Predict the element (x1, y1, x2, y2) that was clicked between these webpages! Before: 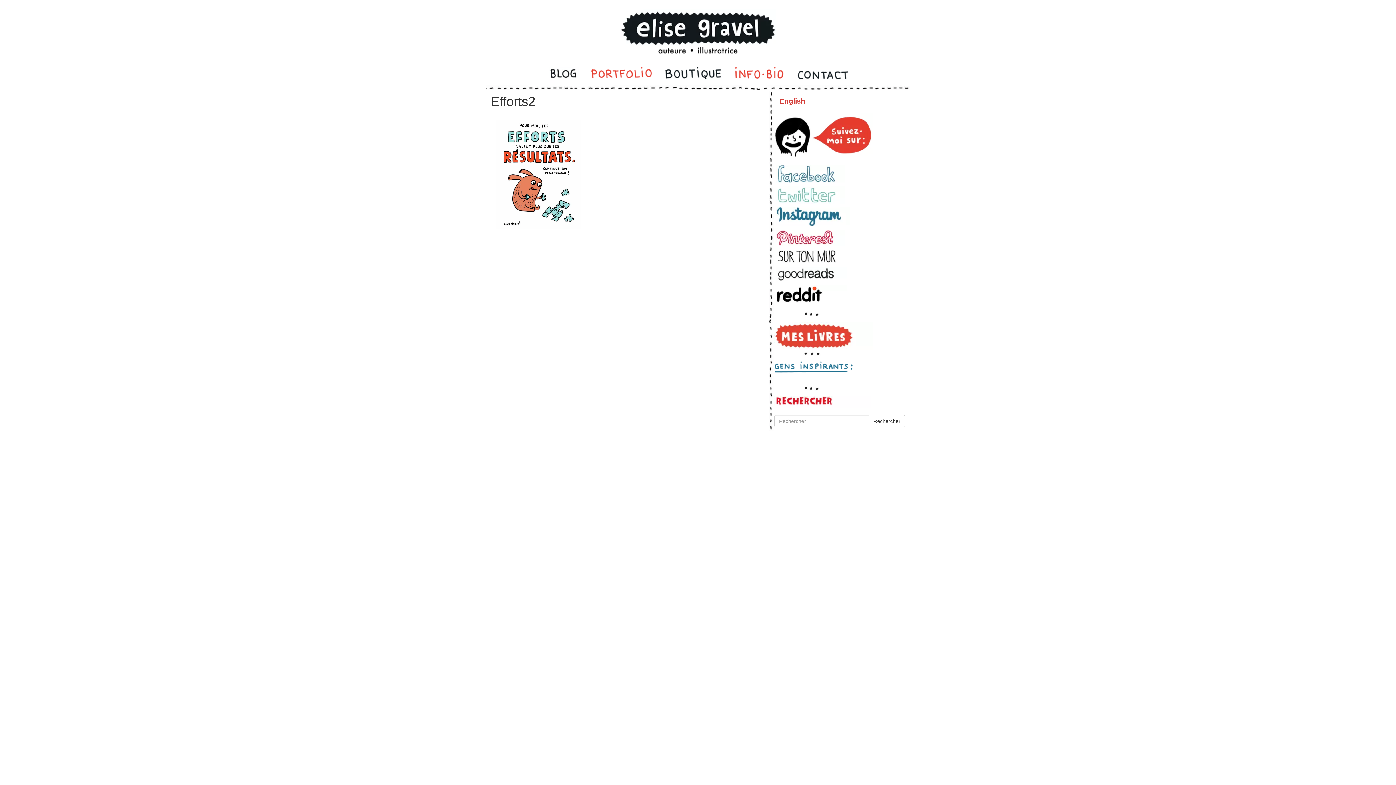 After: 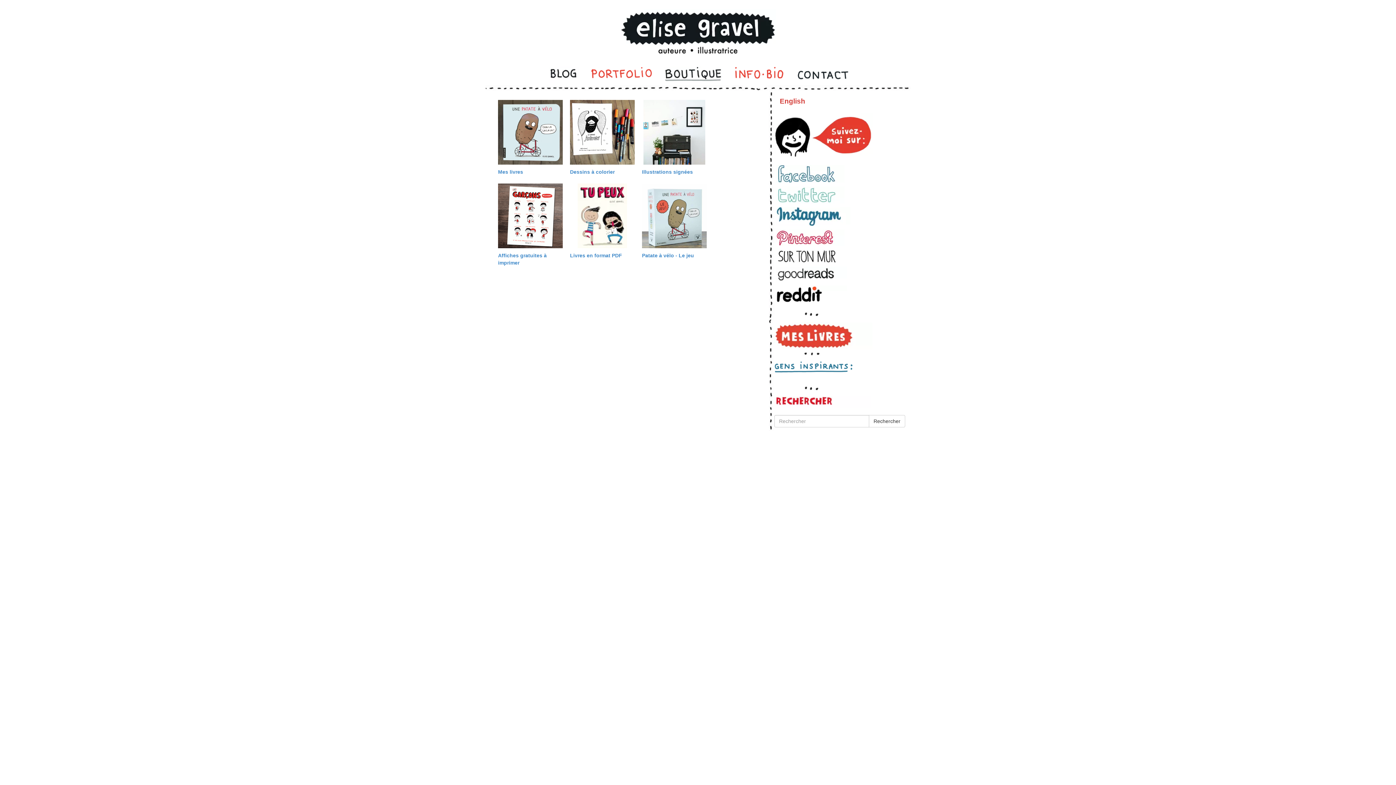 Action: label: Boutique bbox: (664, 66, 722, 83)